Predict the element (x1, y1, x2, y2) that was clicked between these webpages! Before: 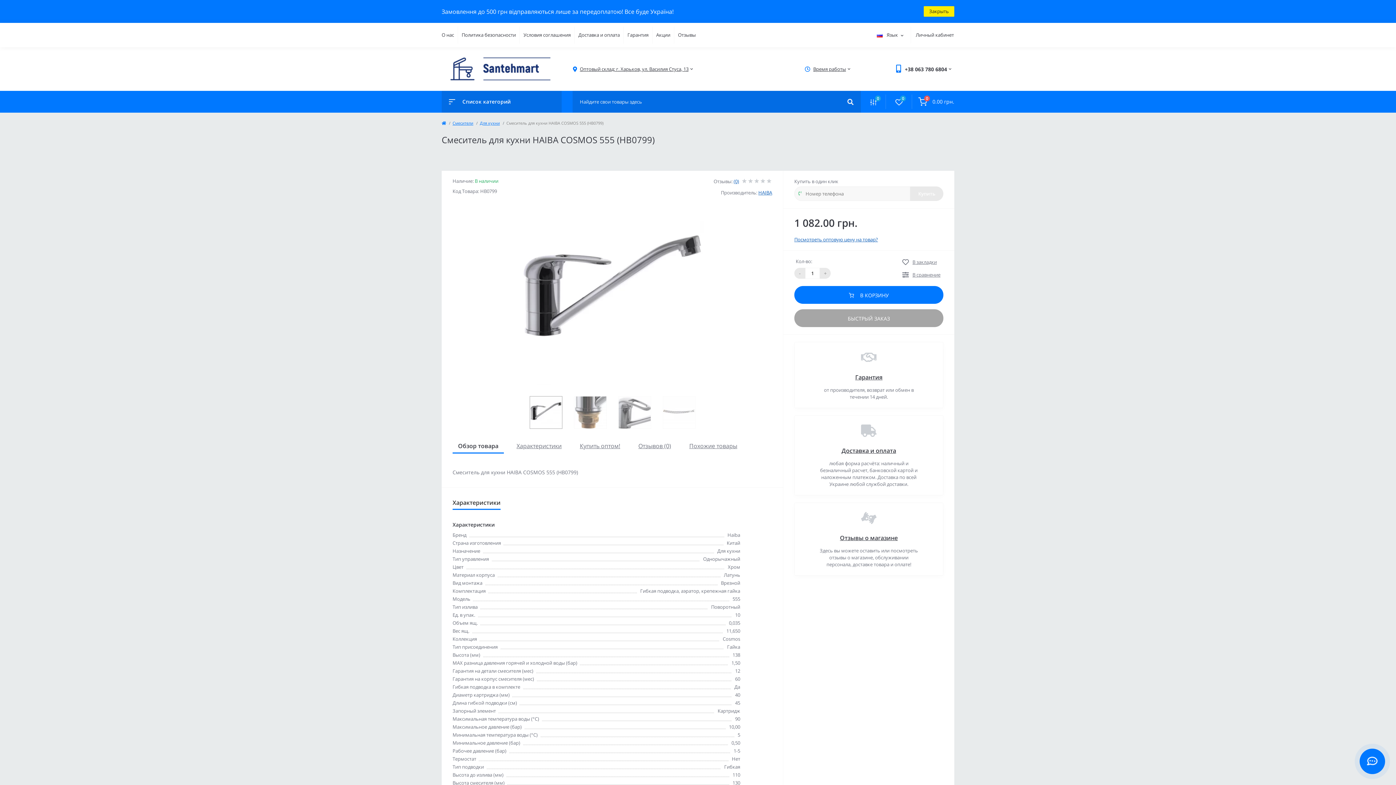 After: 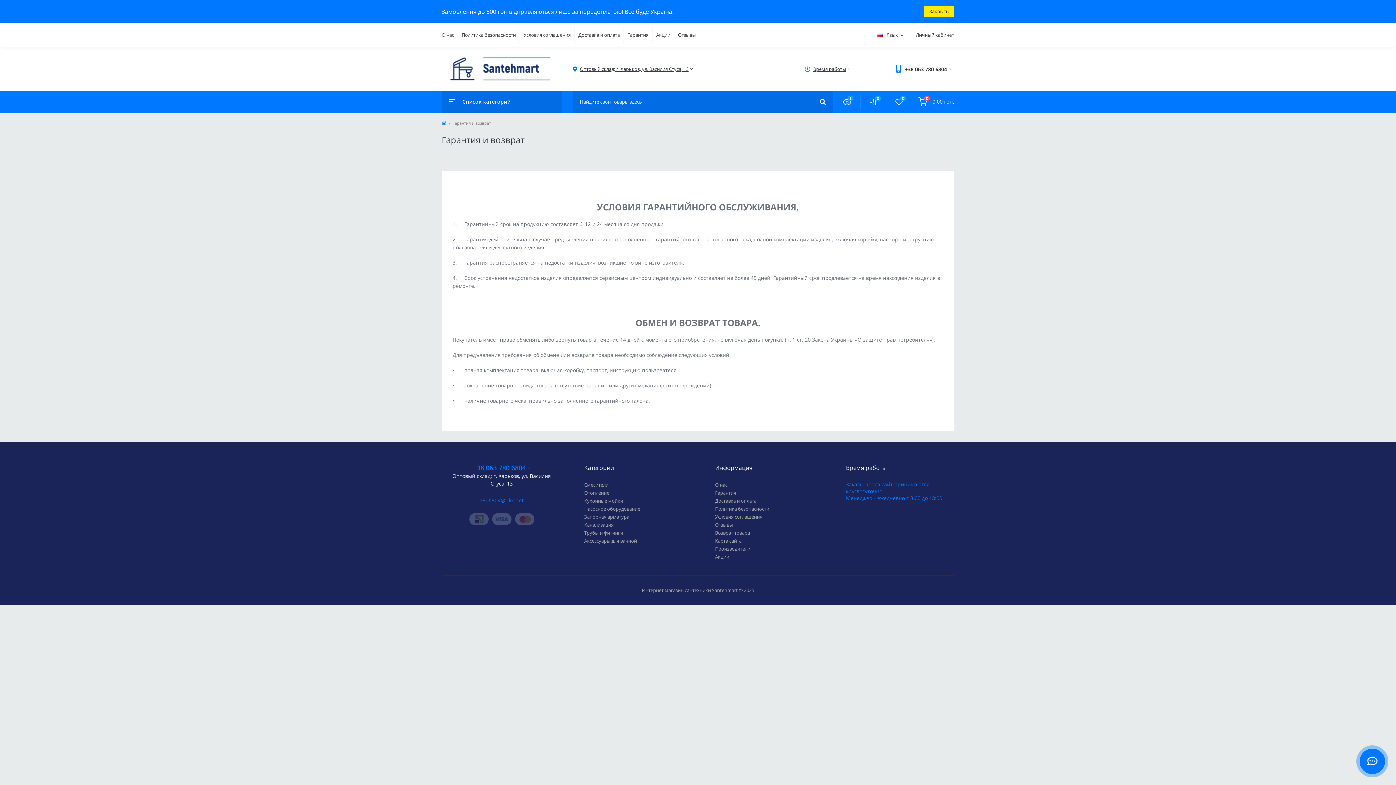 Action: bbox: (627, 31, 648, 38) label: Гарантия